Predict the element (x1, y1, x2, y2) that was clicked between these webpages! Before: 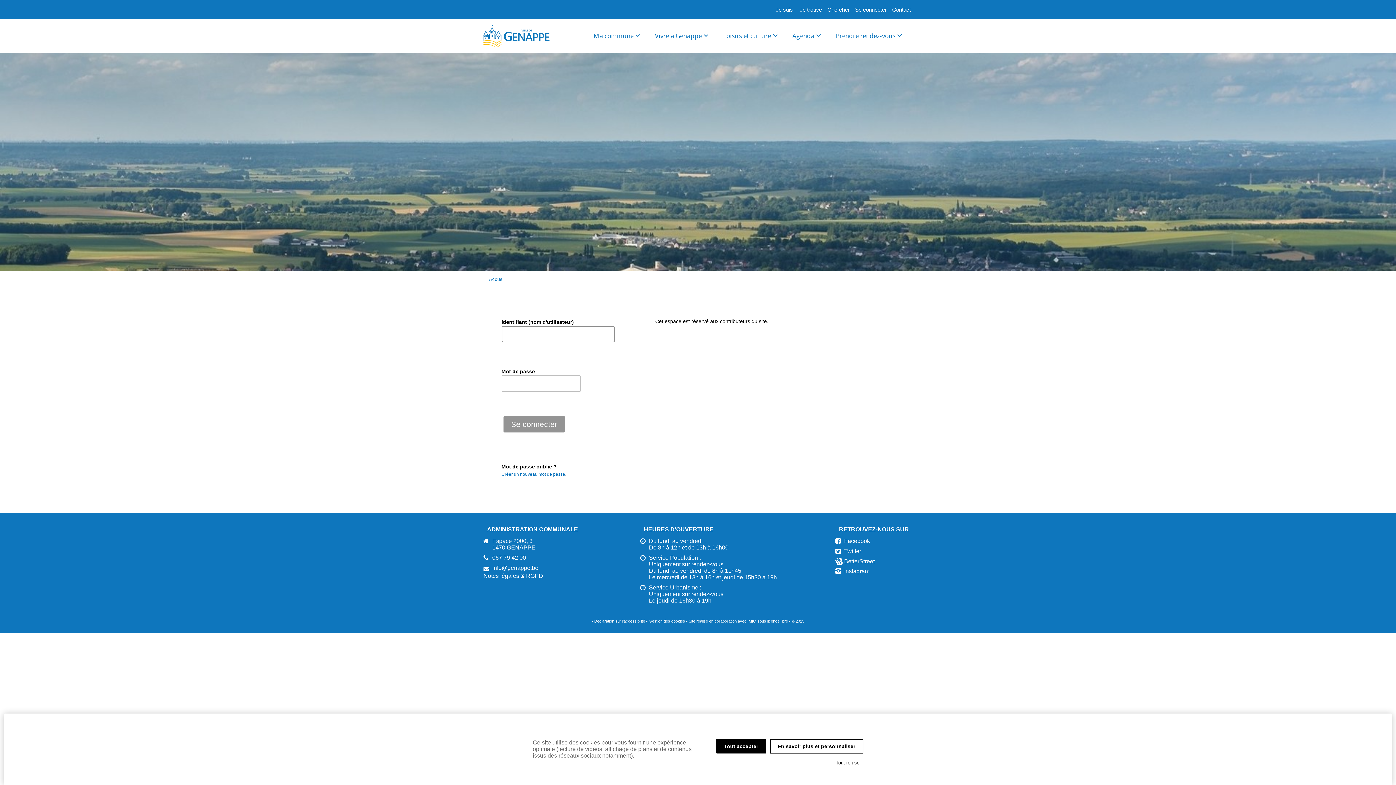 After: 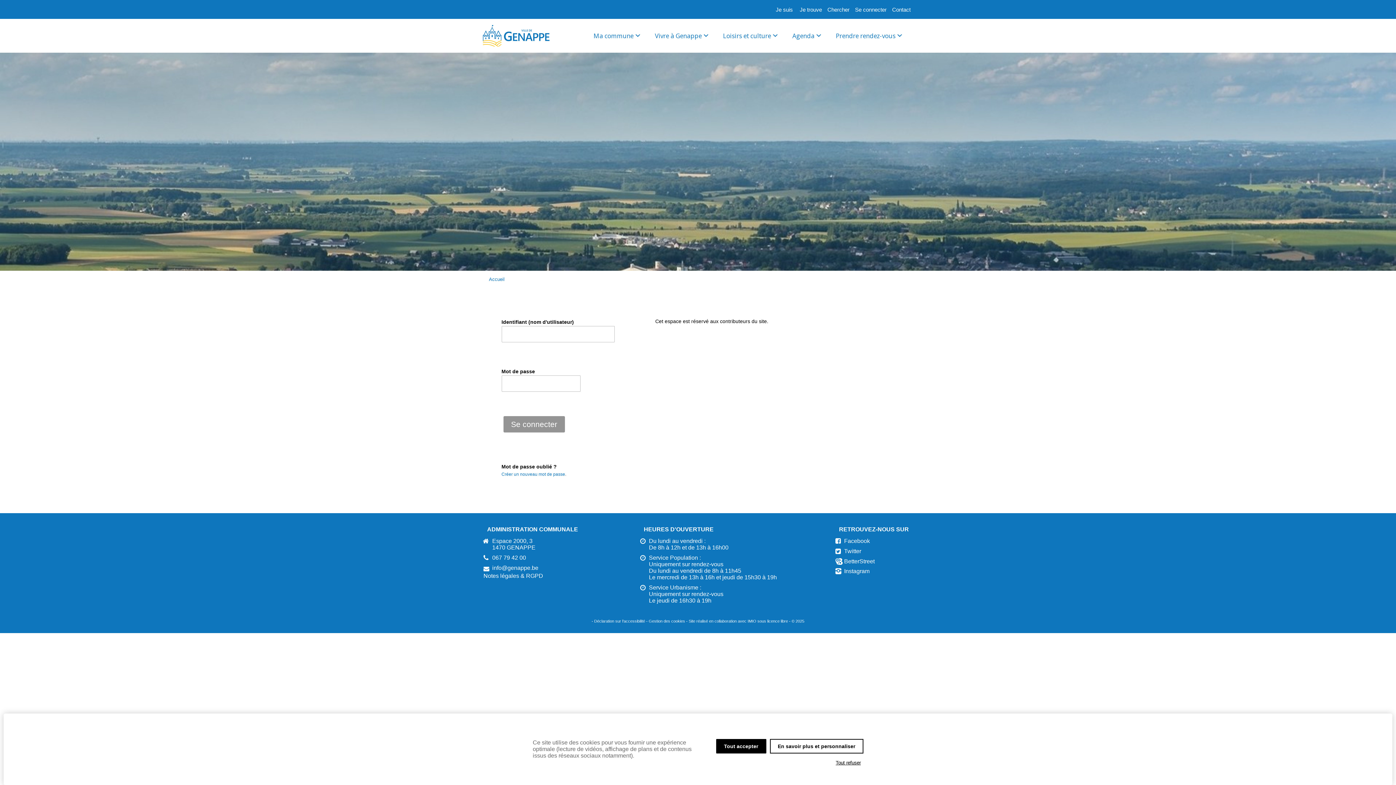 Action: bbox: (844, 568, 869, 574) label: Instagram